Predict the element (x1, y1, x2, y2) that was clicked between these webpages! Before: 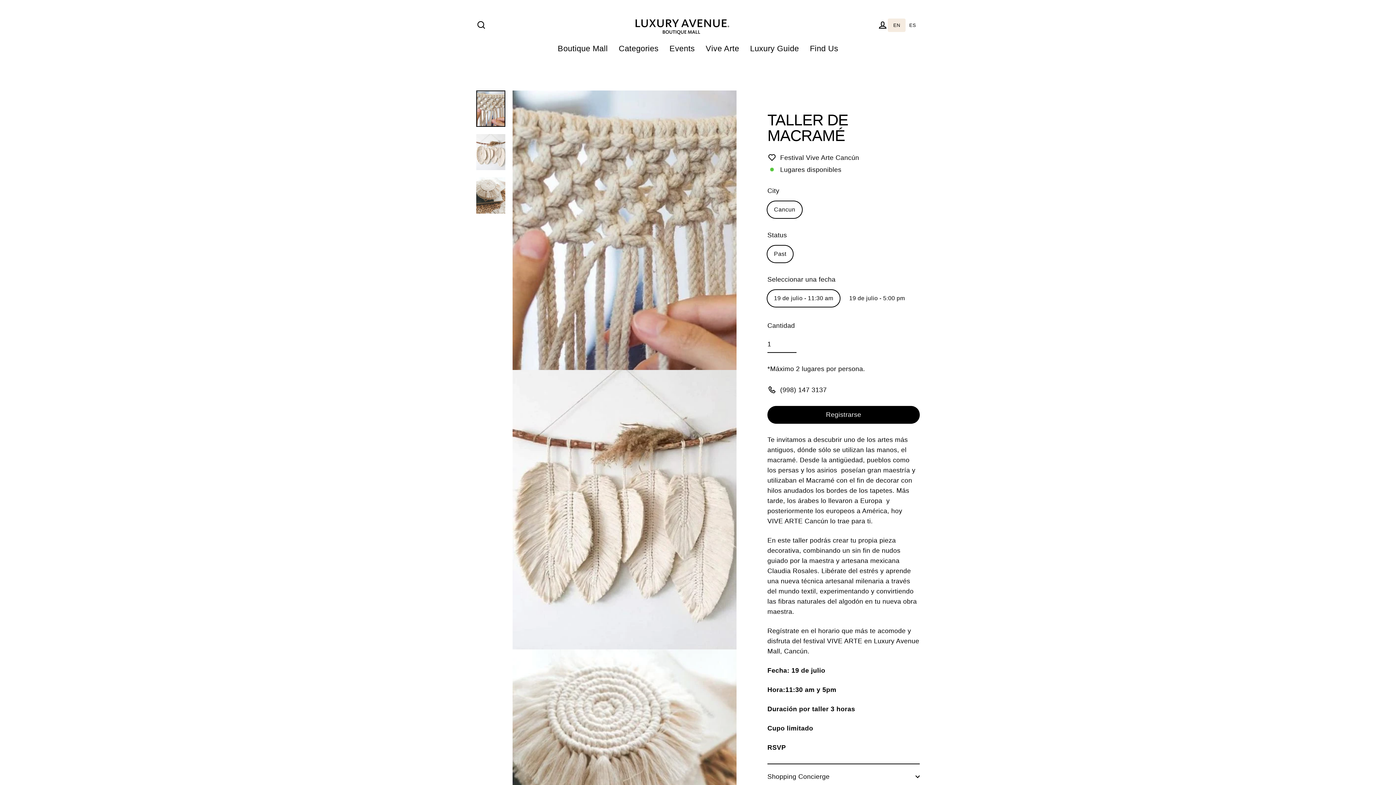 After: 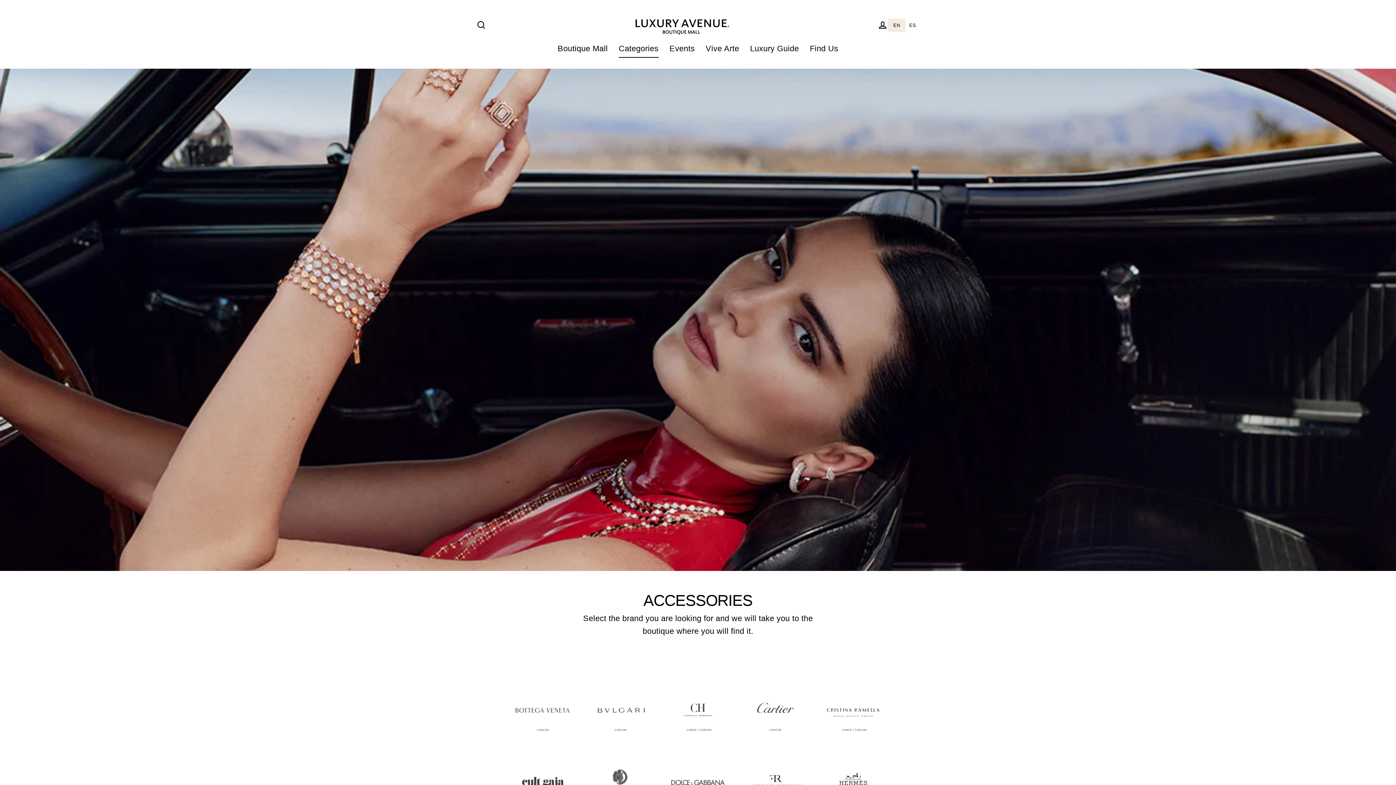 Action: label: Categories bbox: (613, 39, 664, 57)